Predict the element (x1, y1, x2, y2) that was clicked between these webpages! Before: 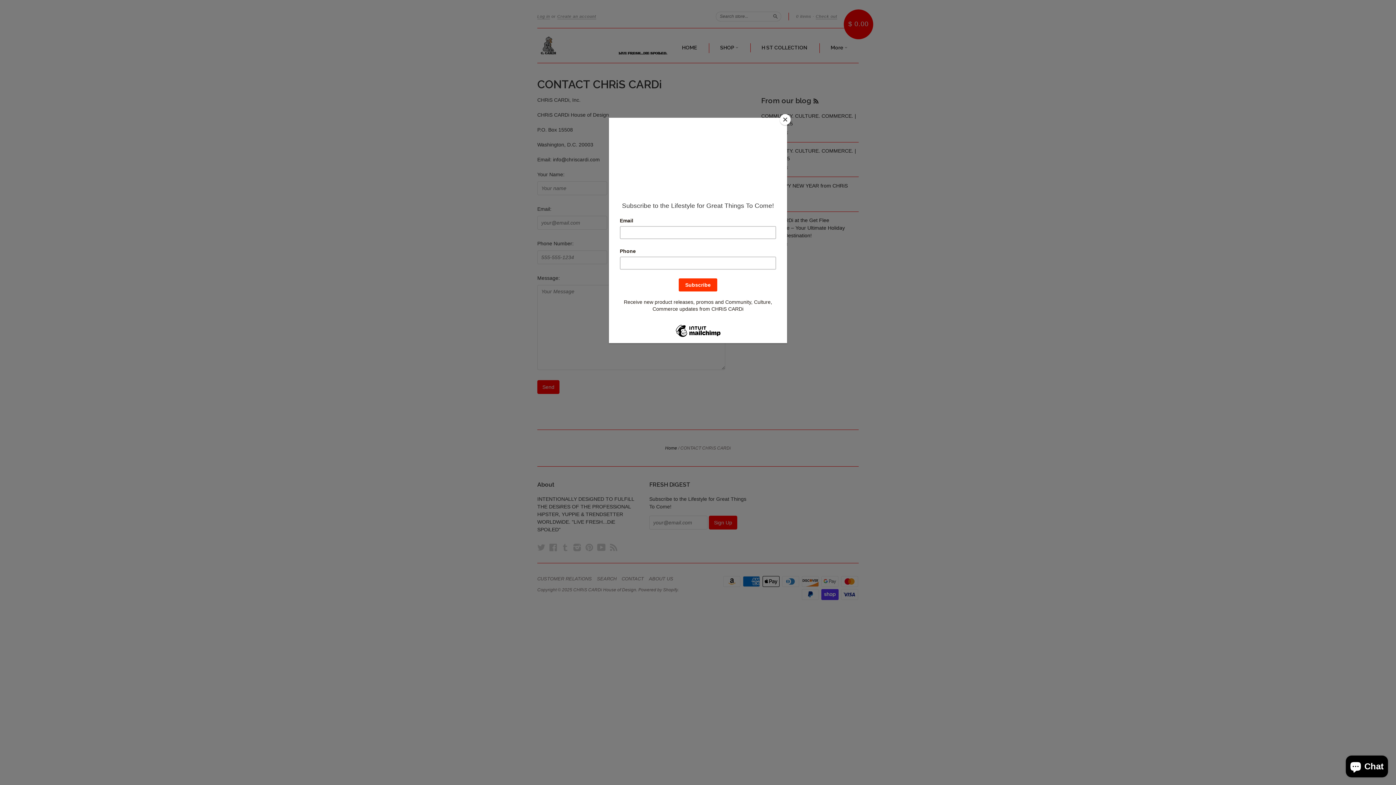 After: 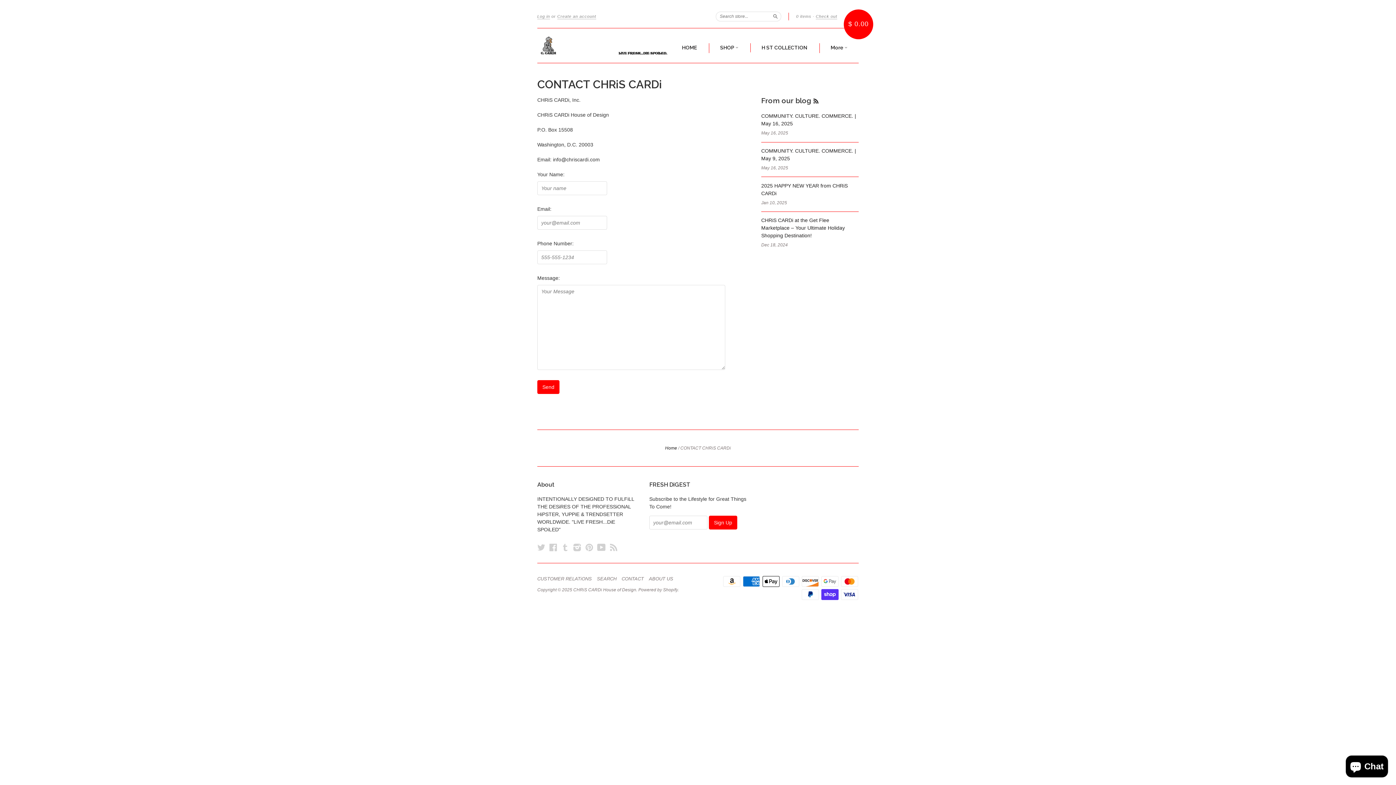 Action: bbox: (780, 114, 790, 125) label: Close